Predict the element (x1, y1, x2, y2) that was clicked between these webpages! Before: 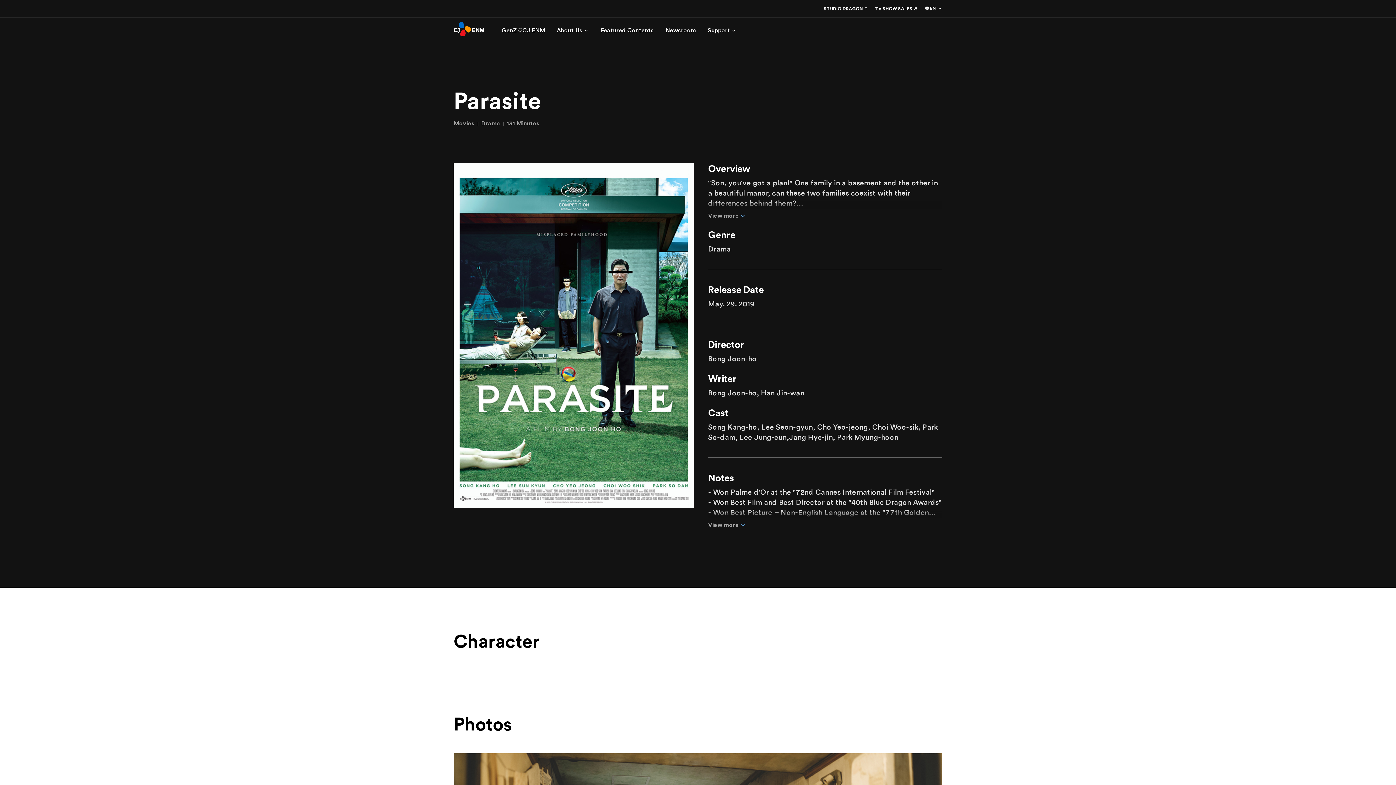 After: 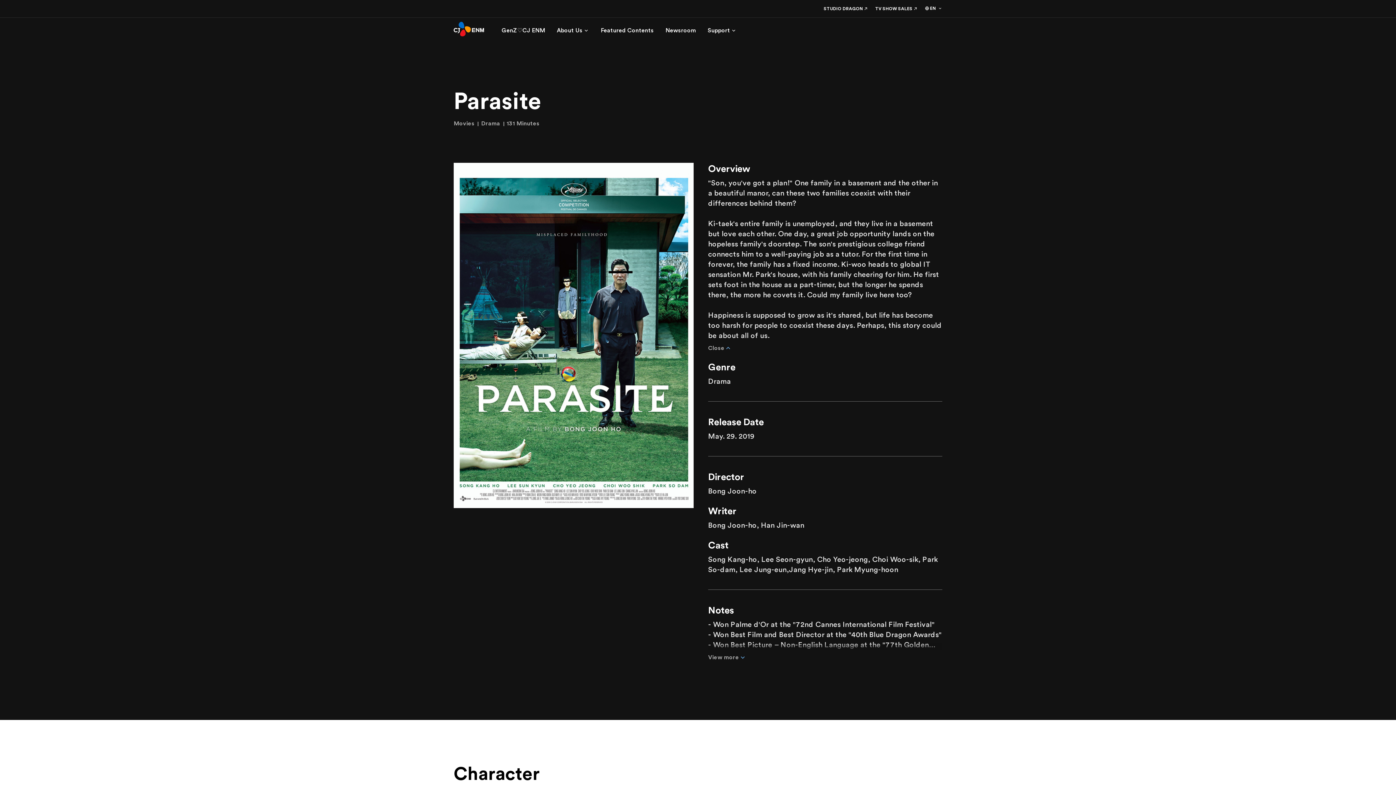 Action: bbox: (708, 212, 746, 218) label: View more